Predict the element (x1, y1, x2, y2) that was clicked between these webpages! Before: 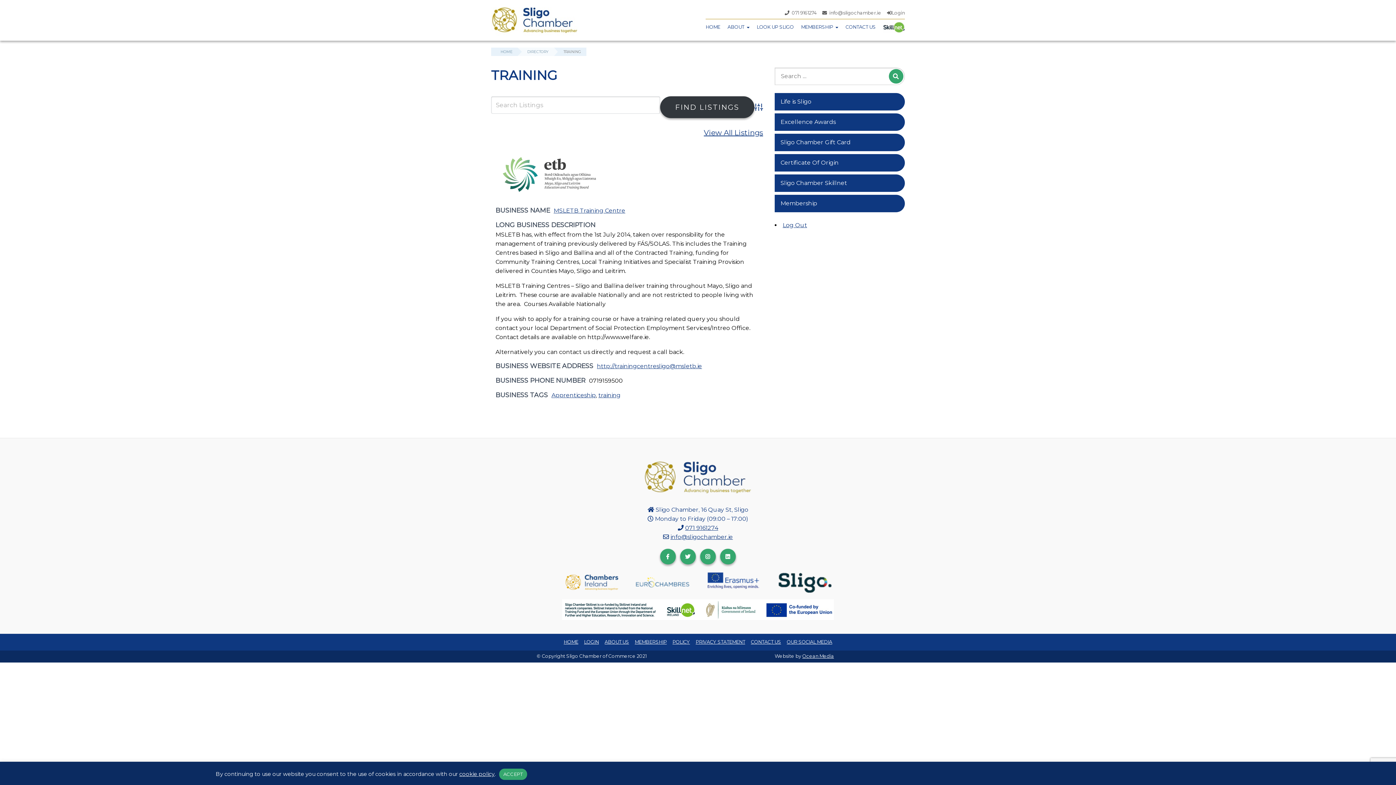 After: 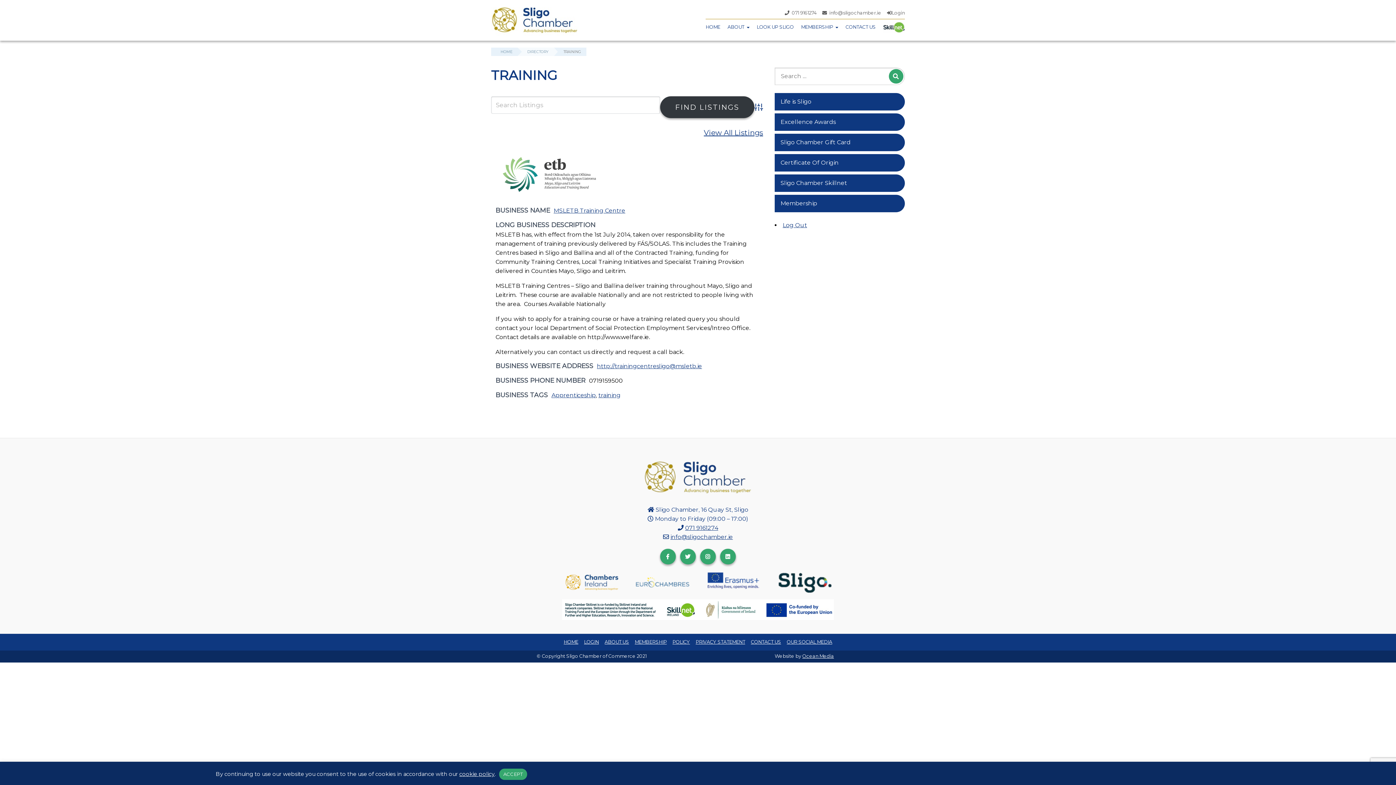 Action: bbox: (822, 10, 882, 15) label: info@sligochamber.ie 